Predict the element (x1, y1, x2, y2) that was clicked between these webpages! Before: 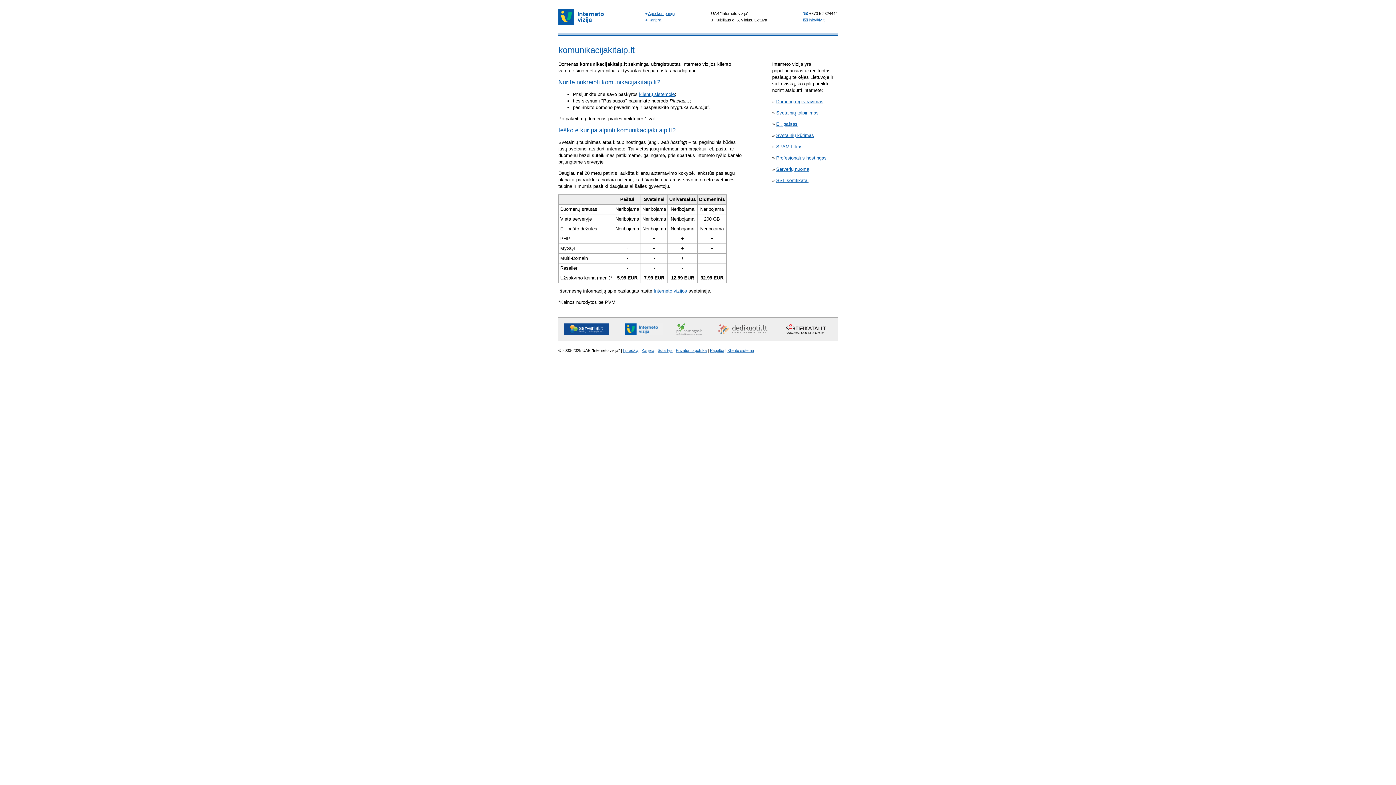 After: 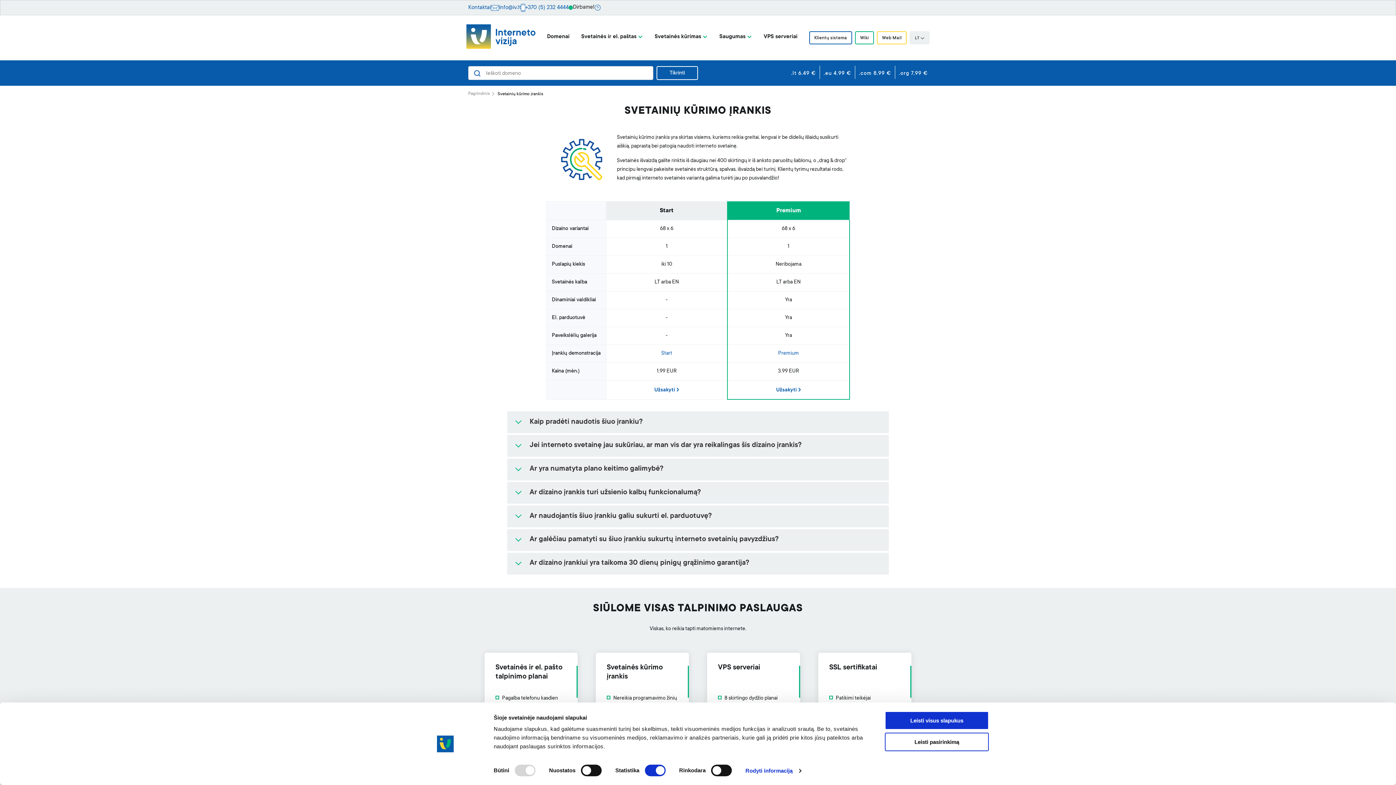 Action: label: Svetainių kūrimas bbox: (776, 132, 814, 138)